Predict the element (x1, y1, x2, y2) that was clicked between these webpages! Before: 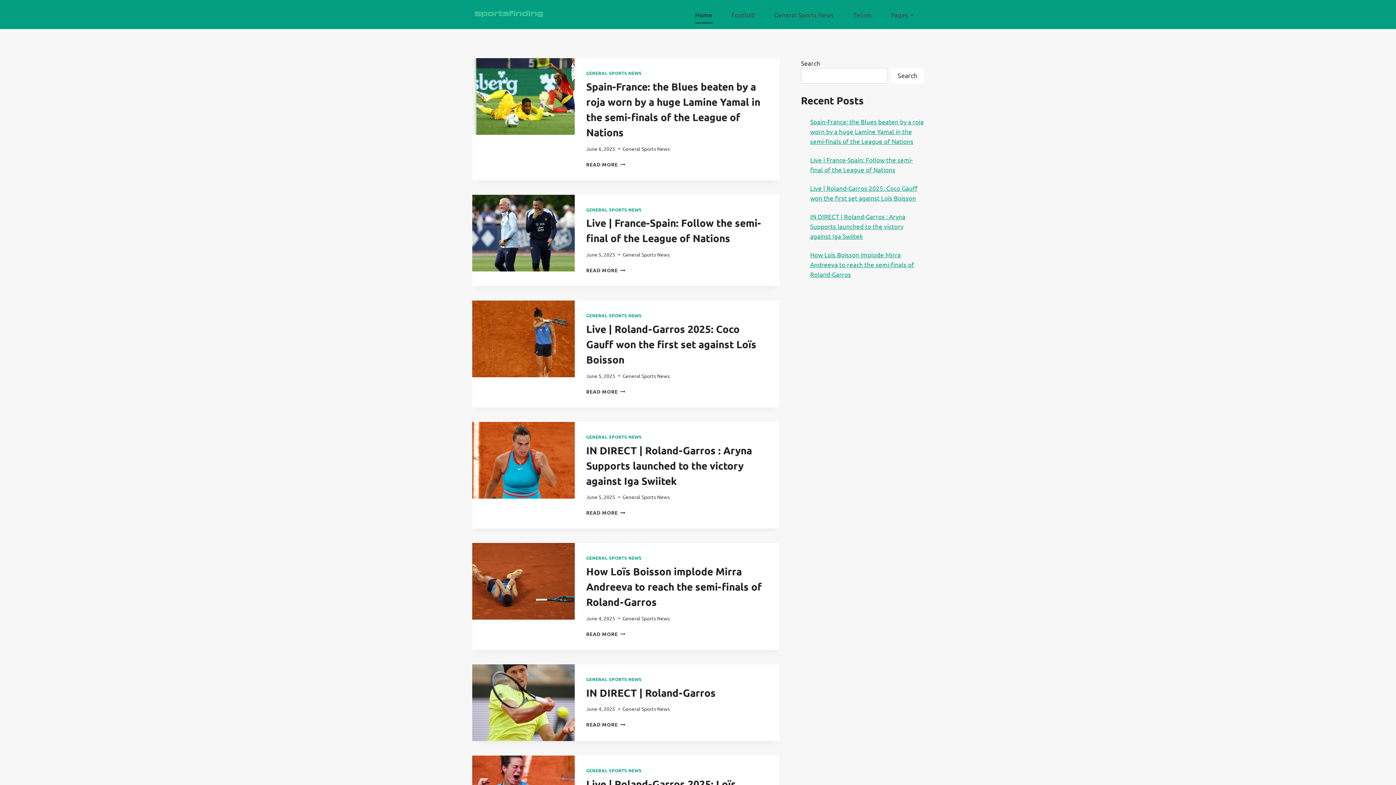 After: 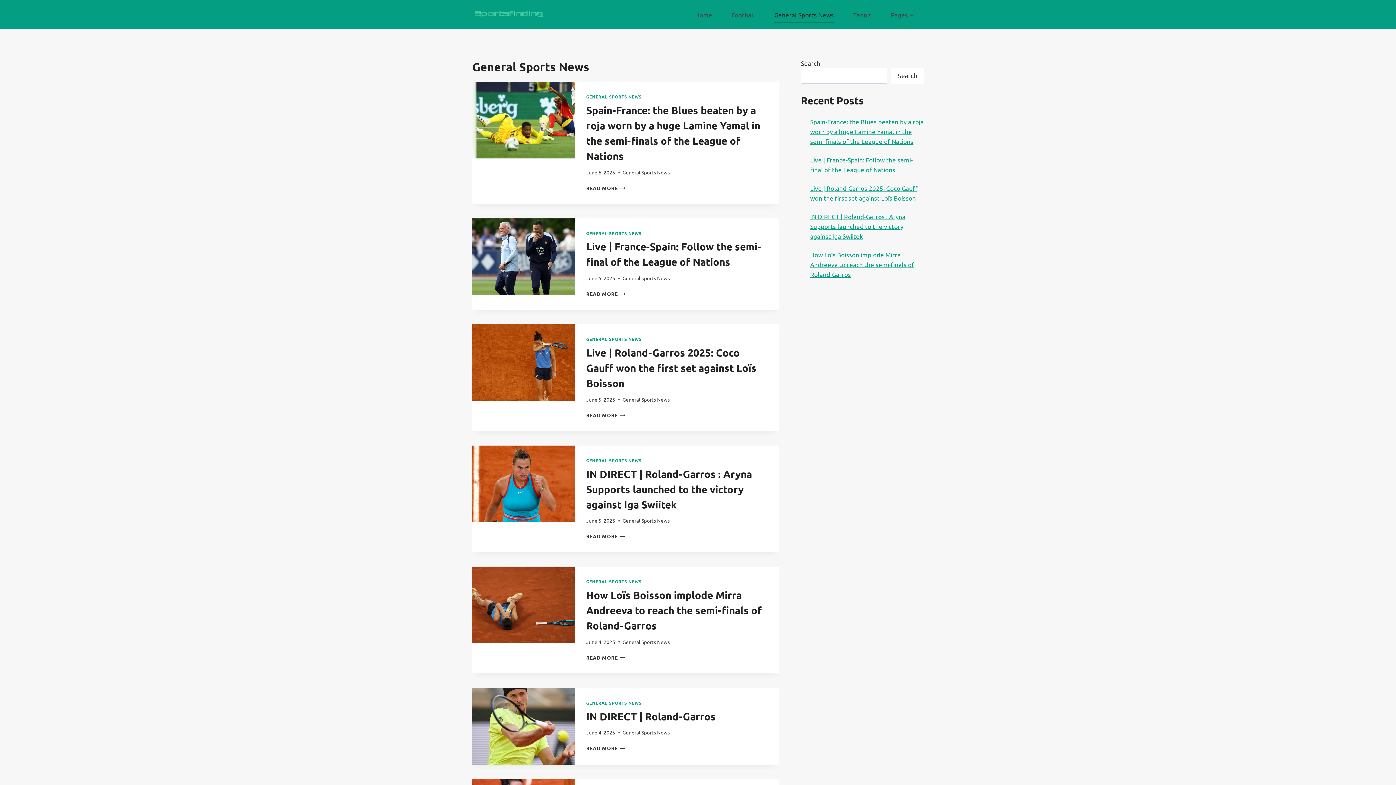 Action: bbox: (622, 372, 670, 379) label: General Sports News